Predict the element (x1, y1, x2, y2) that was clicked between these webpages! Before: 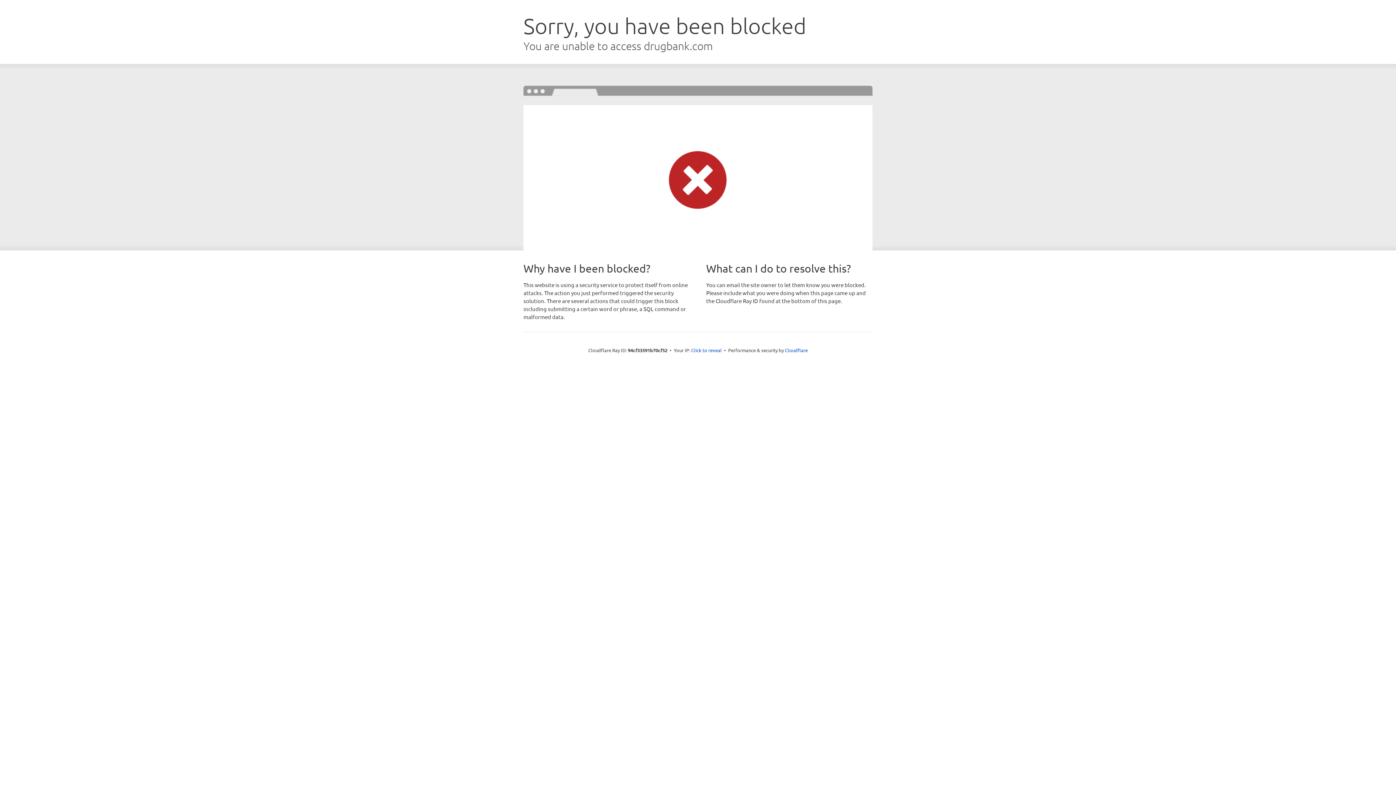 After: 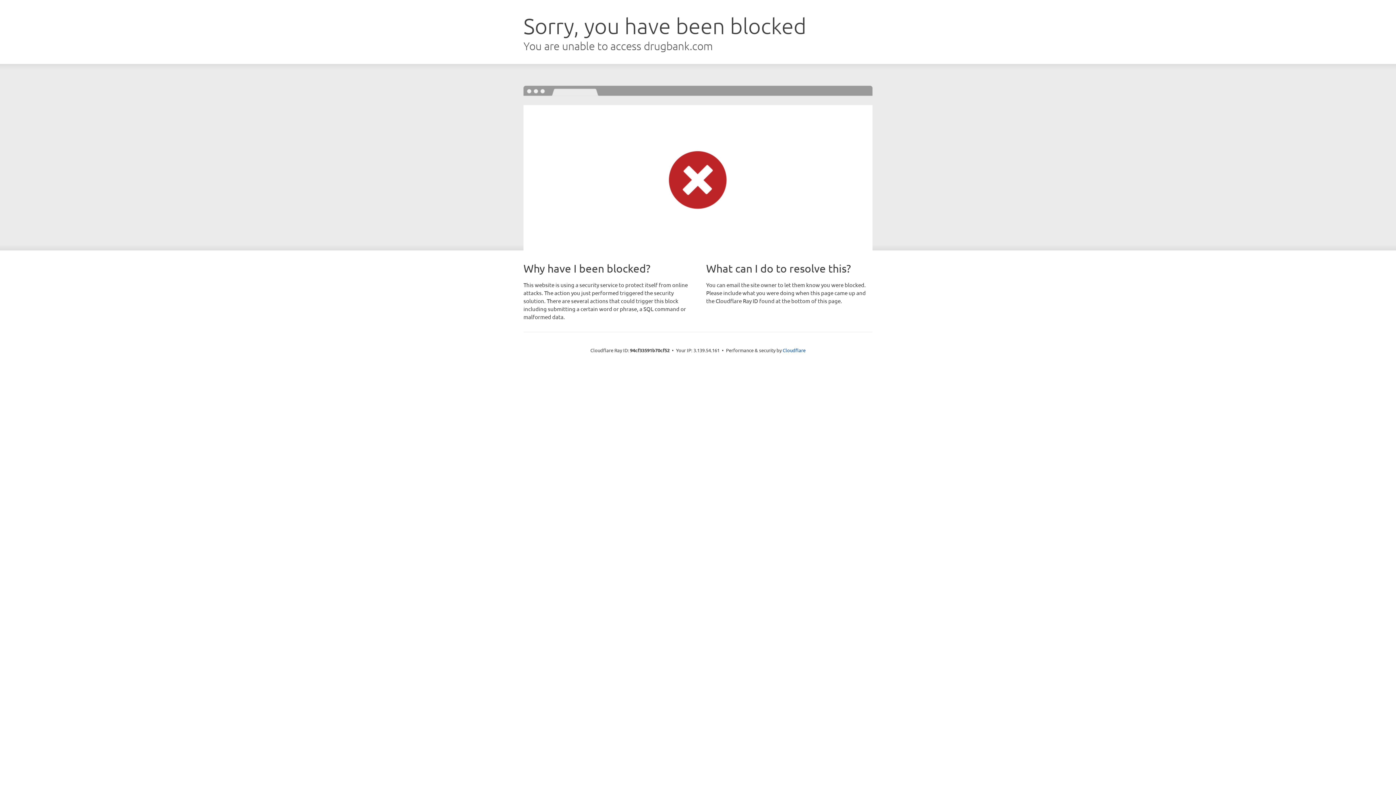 Action: label: Click to reveal bbox: (691, 346, 722, 353)